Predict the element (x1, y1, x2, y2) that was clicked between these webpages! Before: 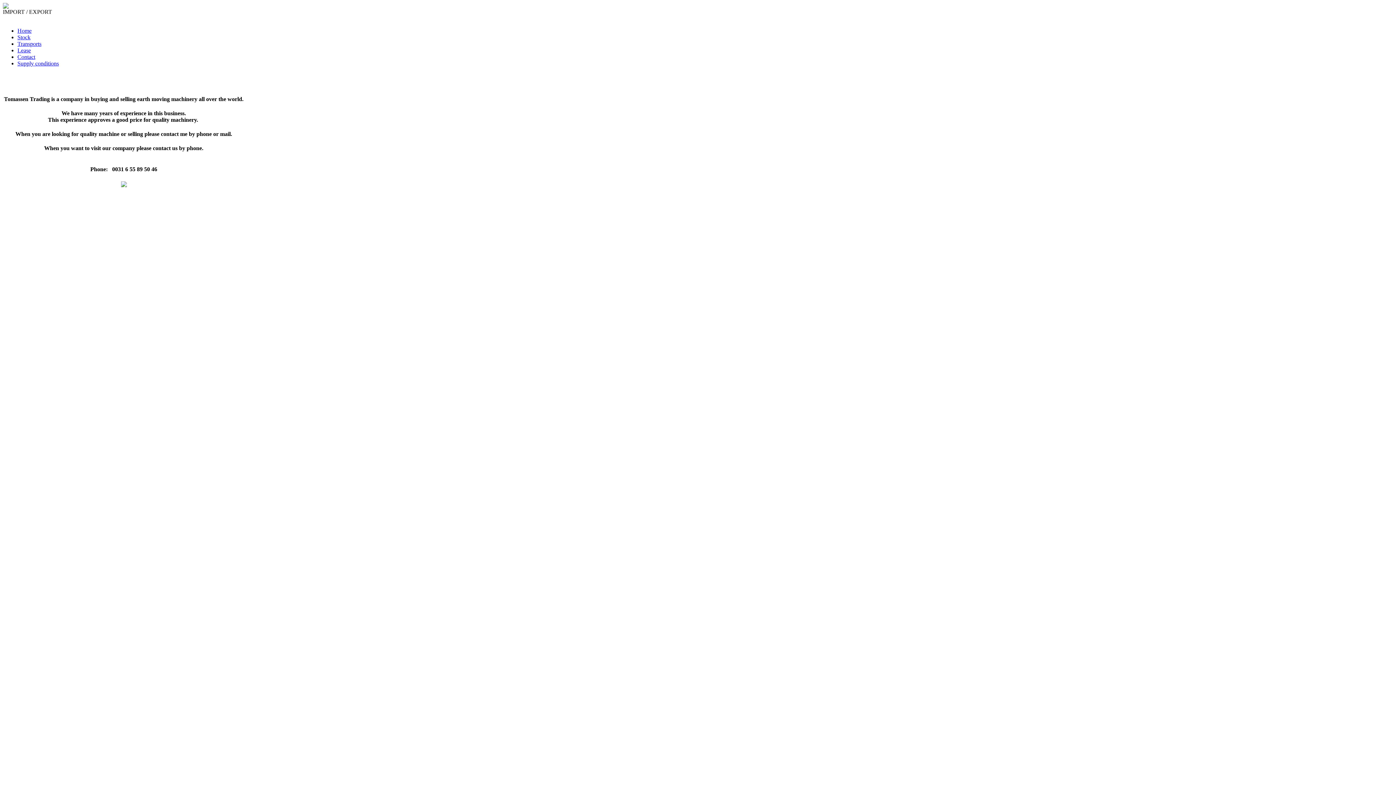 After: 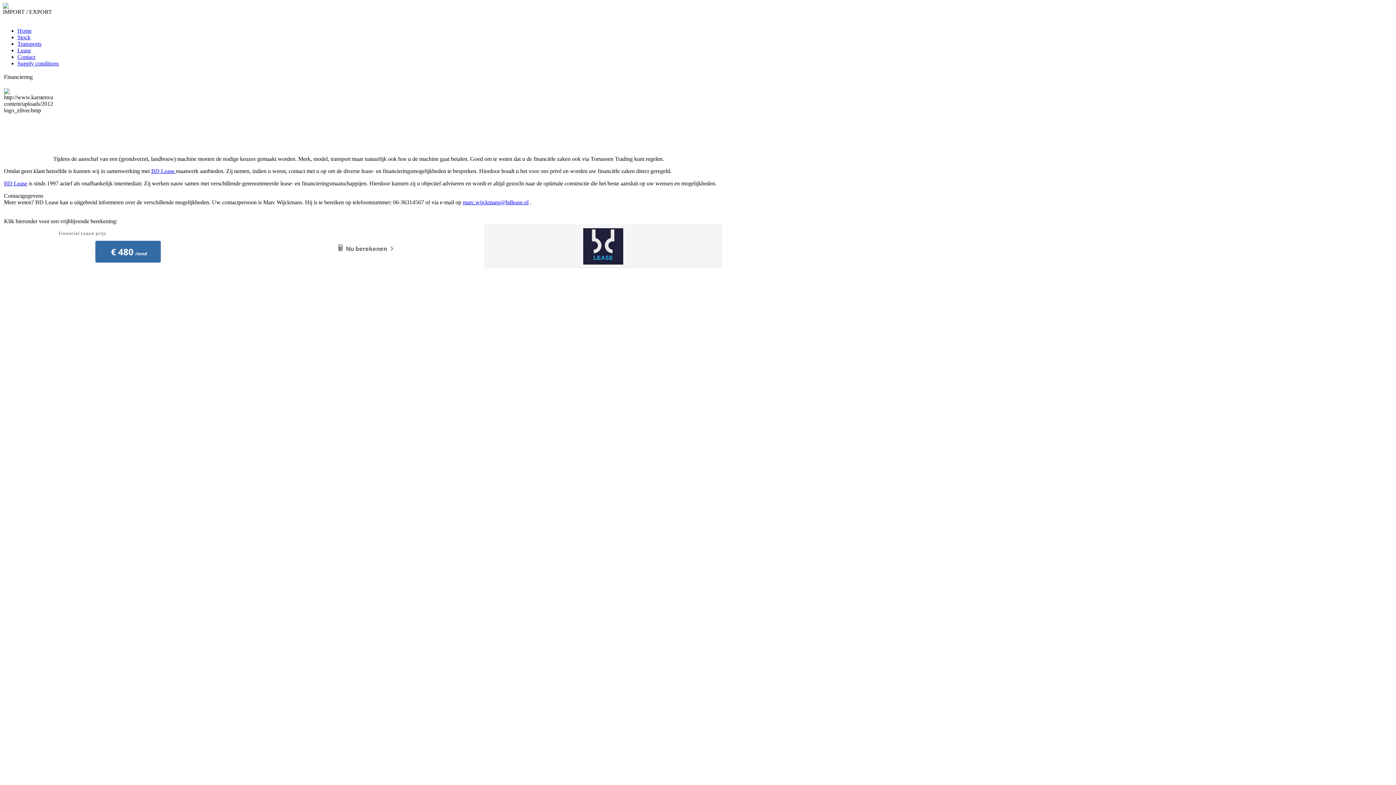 Action: label: Lease bbox: (17, 47, 30, 53)